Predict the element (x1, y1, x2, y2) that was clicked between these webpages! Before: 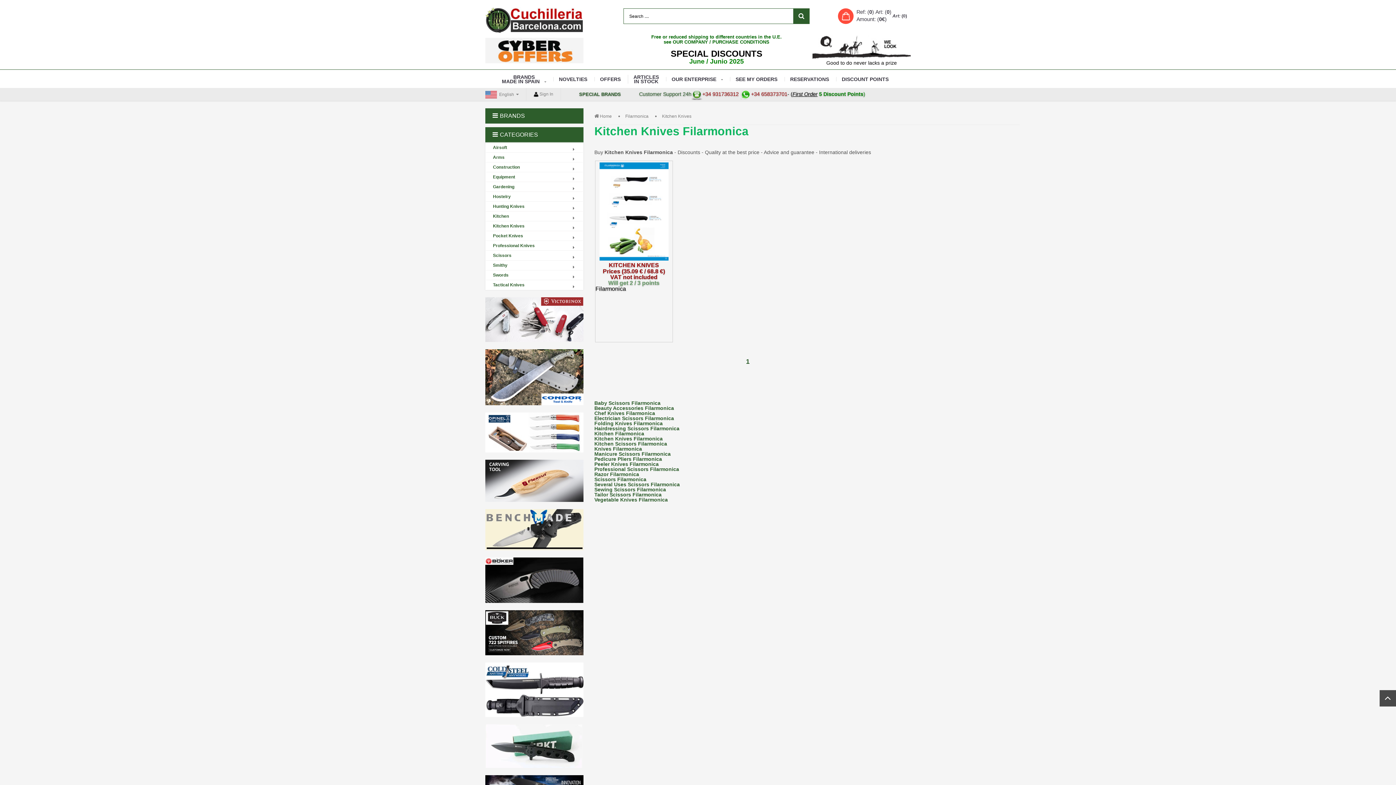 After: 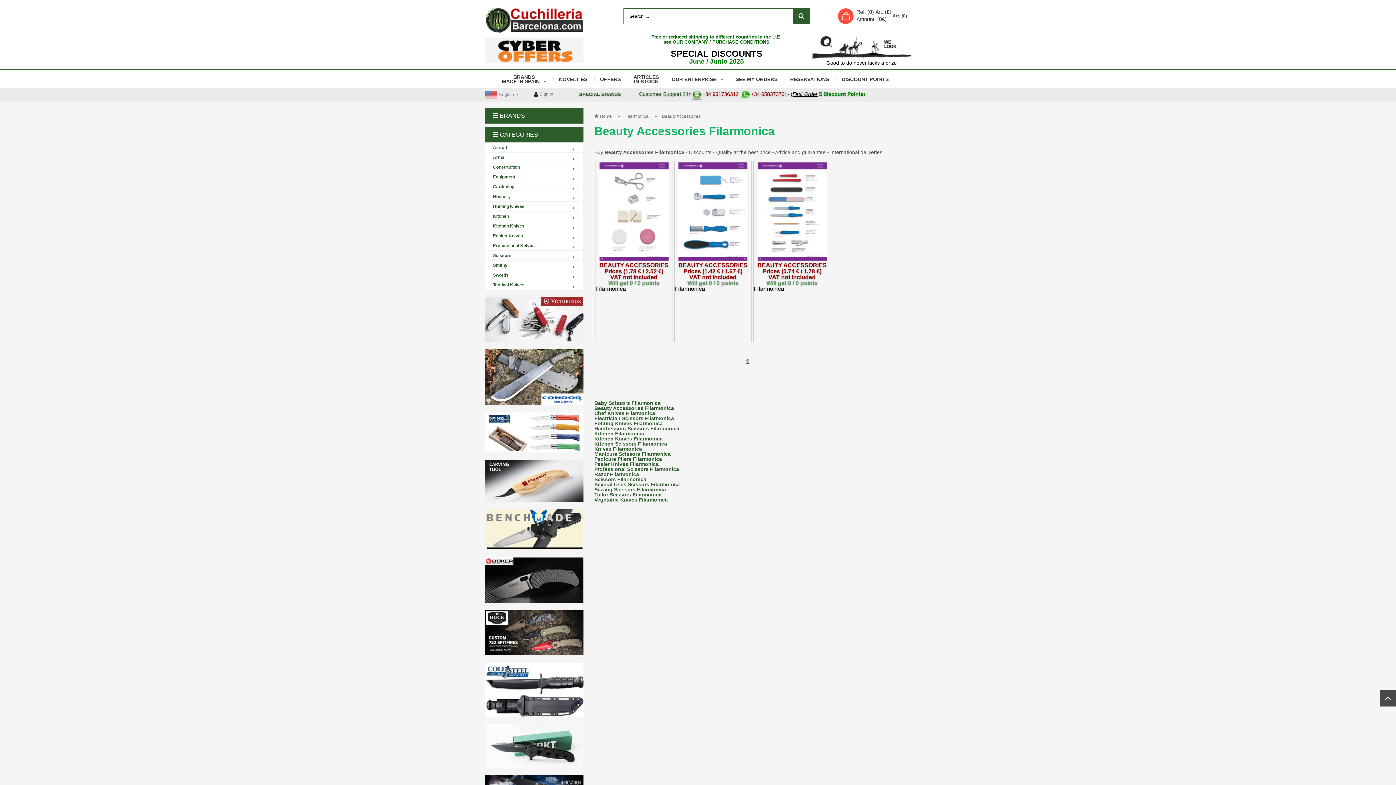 Action: label: Beauty Accessories Filarmonica bbox: (594, 405, 674, 411)